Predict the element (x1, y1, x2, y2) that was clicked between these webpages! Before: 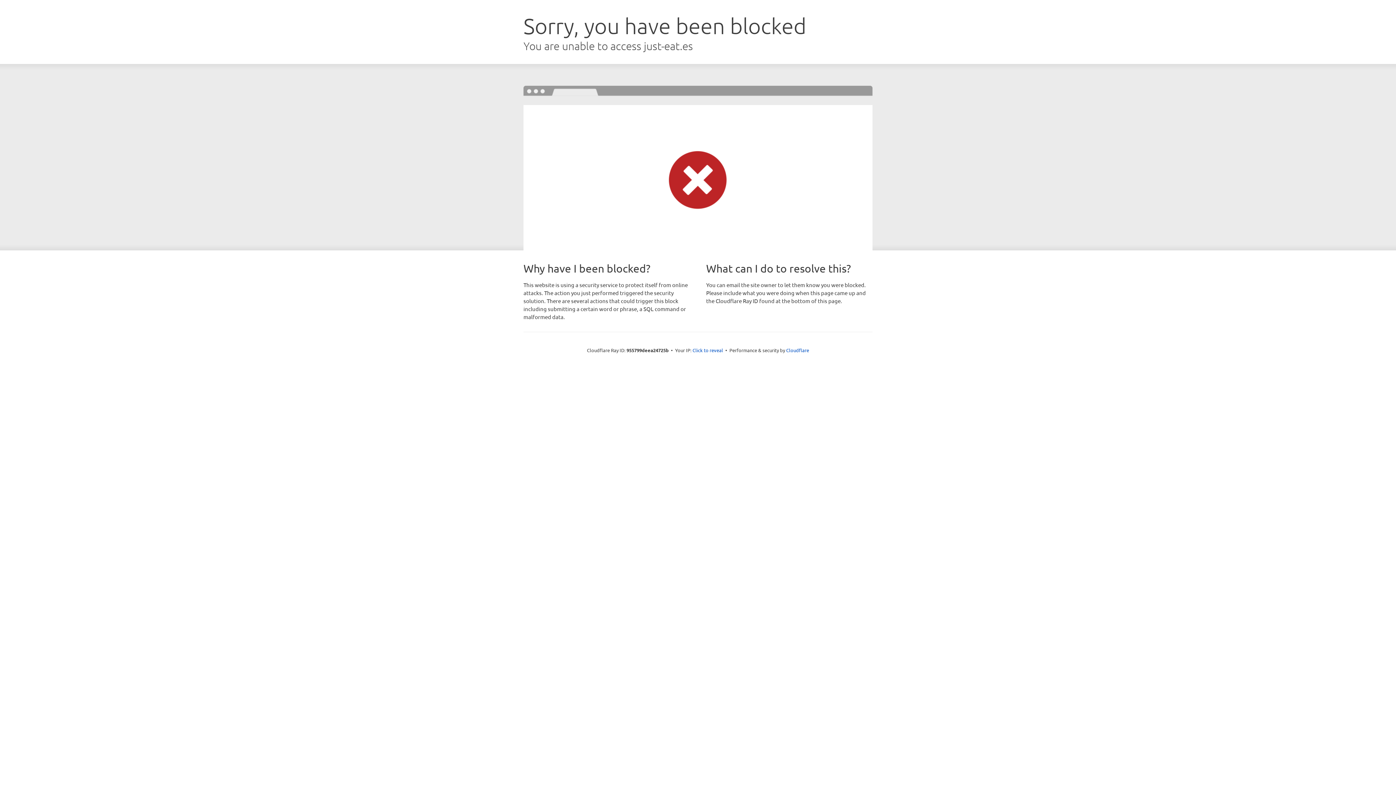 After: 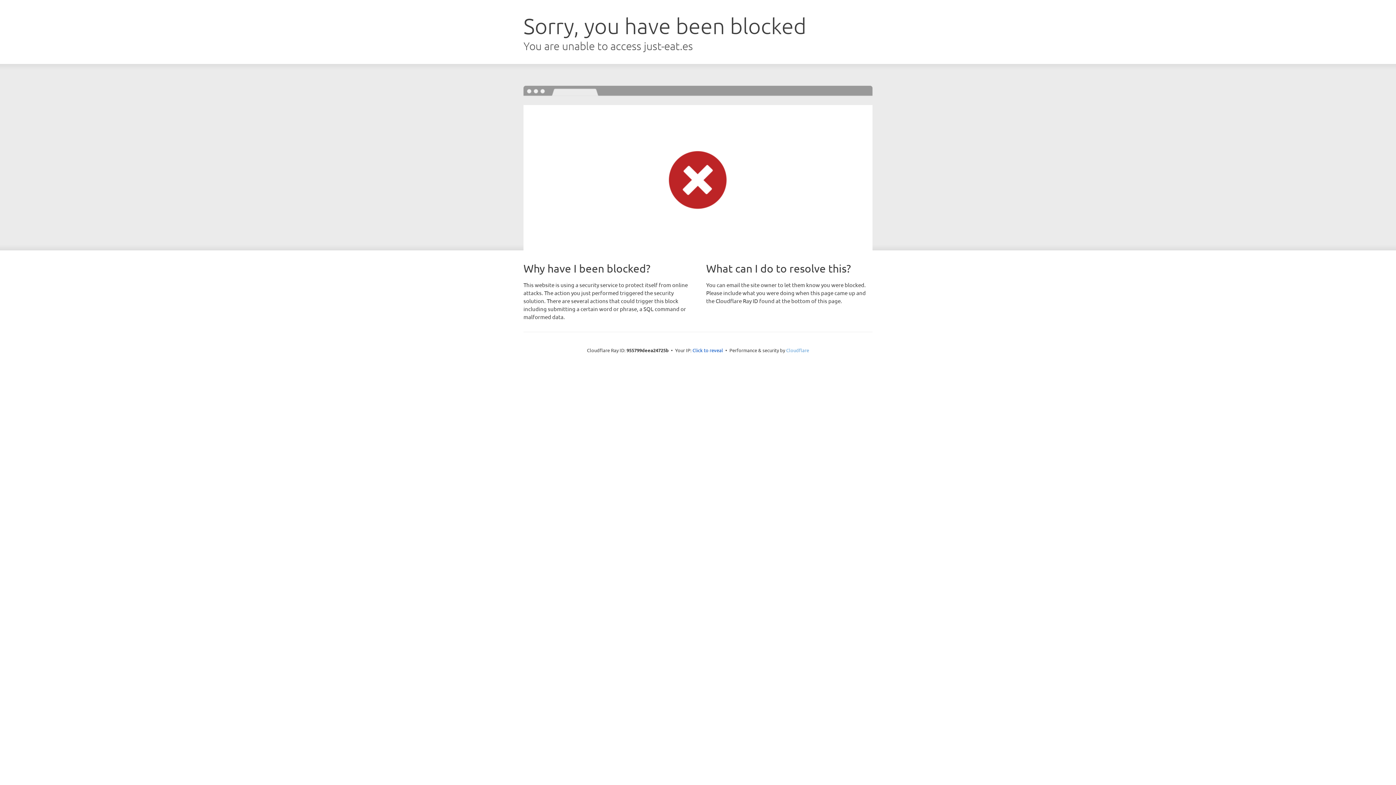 Action: label: Cloudflare bbox: (786, 347, 809, 353)